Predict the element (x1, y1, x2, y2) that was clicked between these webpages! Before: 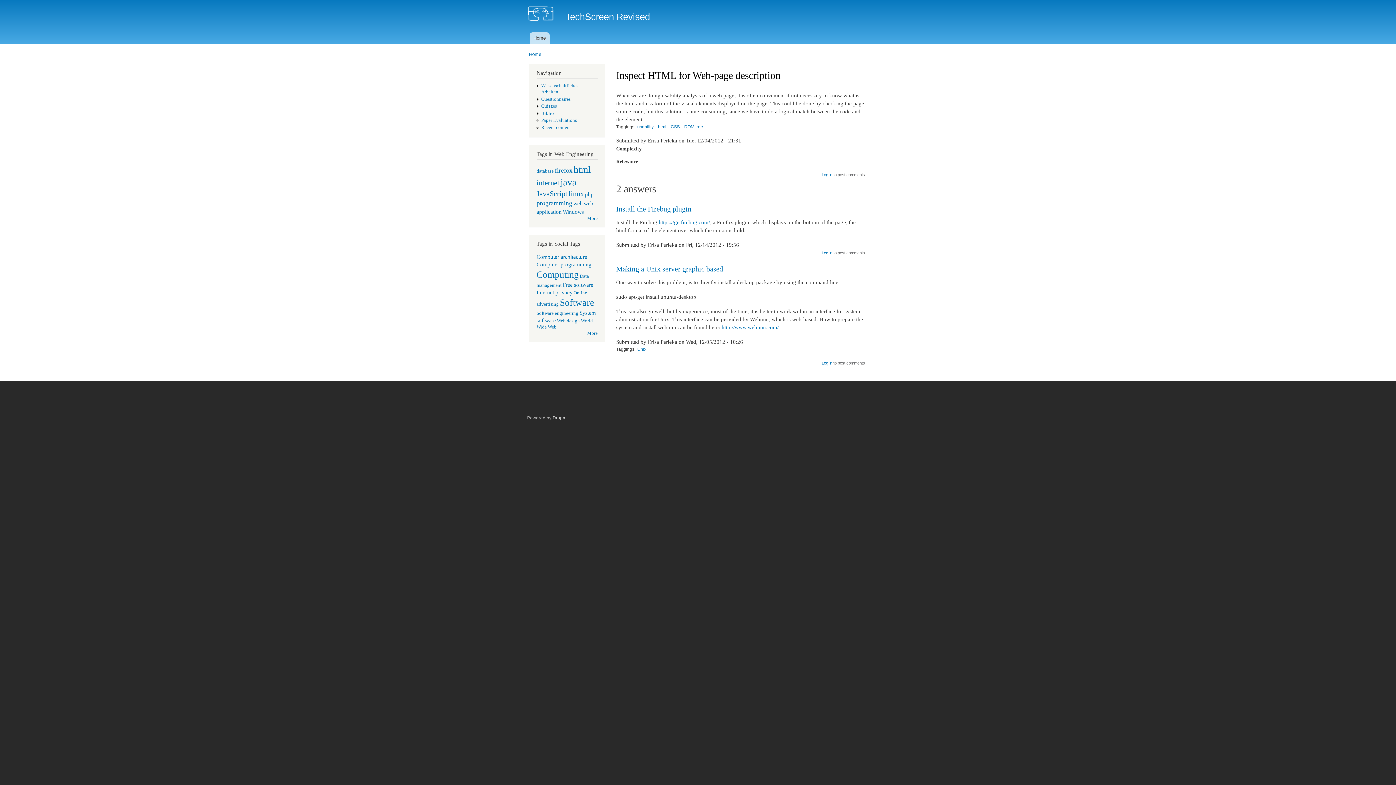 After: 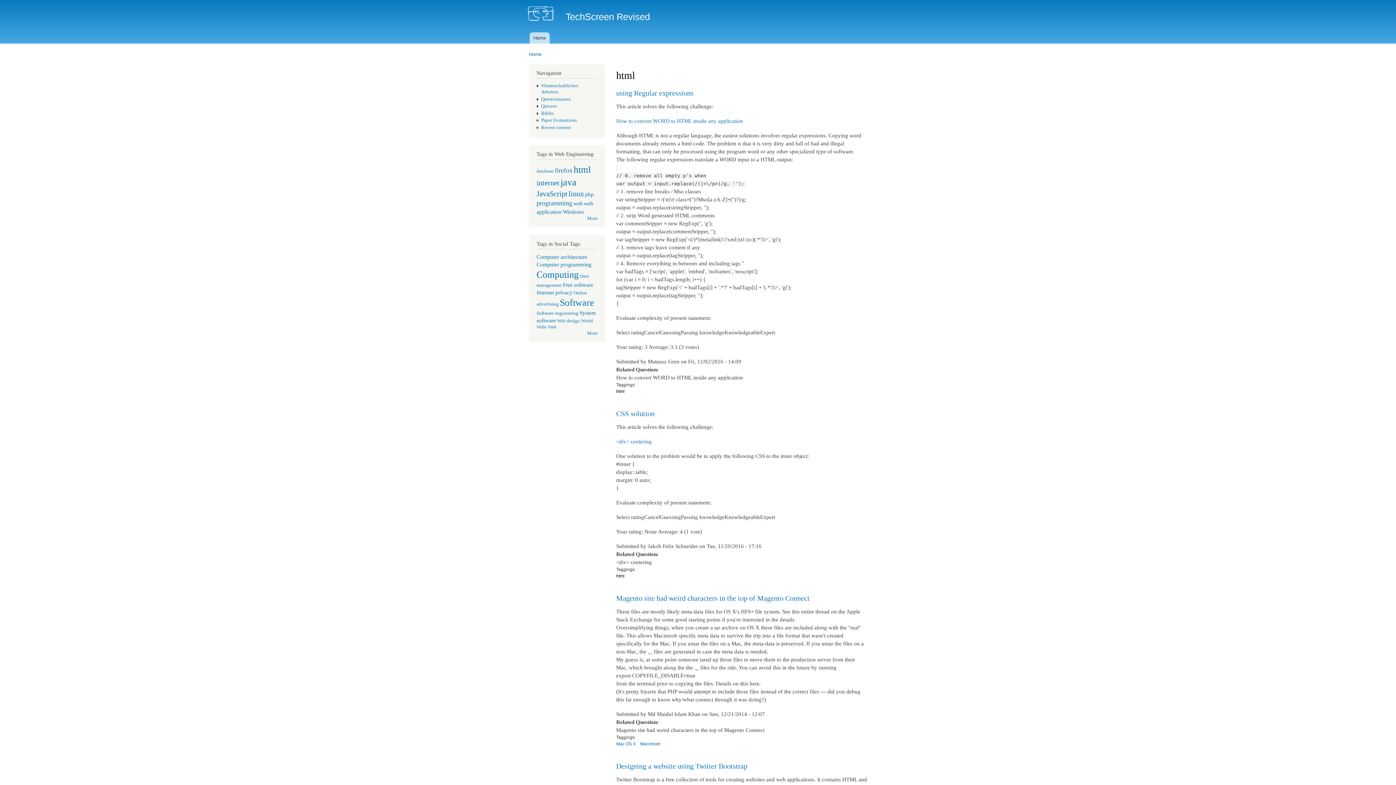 Action: bbox: (658, 124, 666, 129) label: html